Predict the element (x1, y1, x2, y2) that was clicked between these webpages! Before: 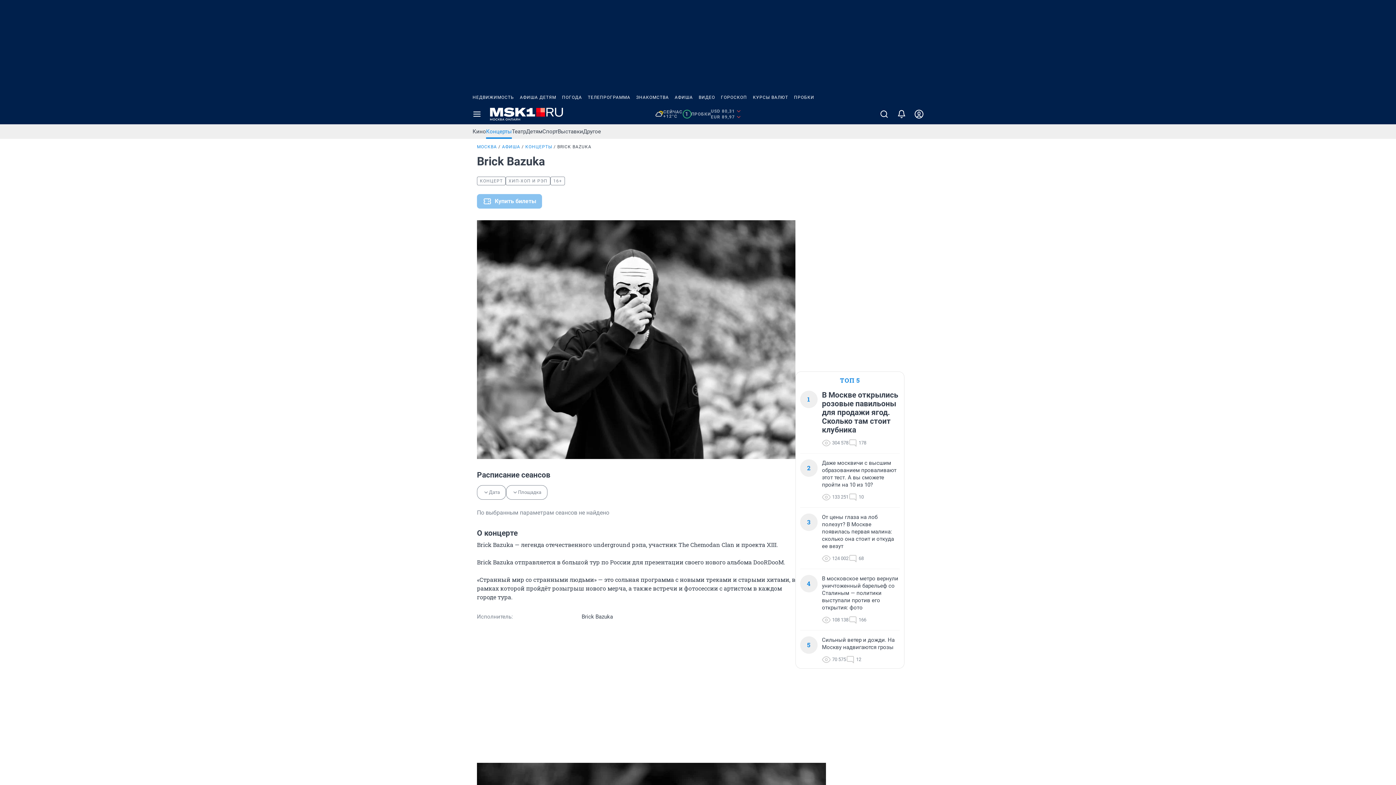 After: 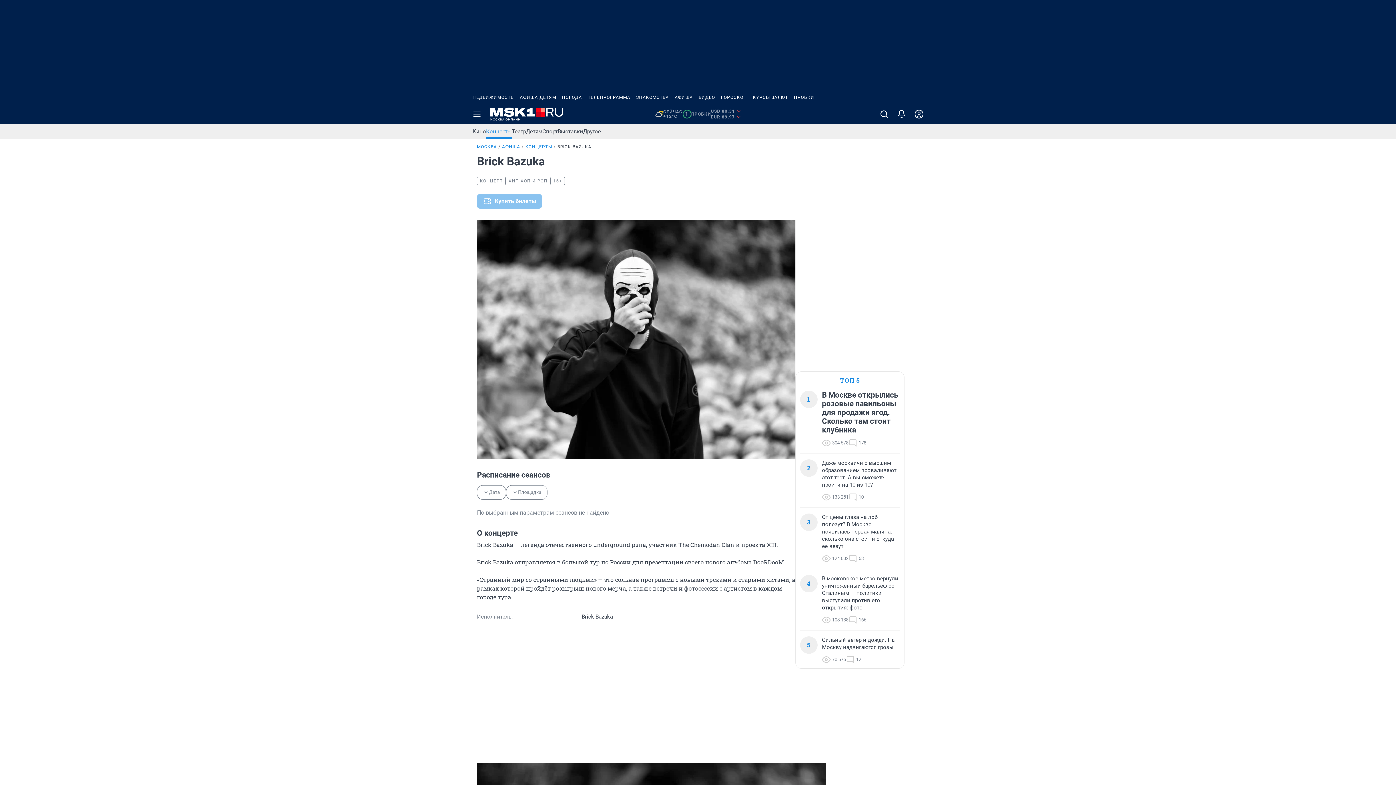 Action: bbox: (791, 90, 817, 104) label: ПРОБКИ